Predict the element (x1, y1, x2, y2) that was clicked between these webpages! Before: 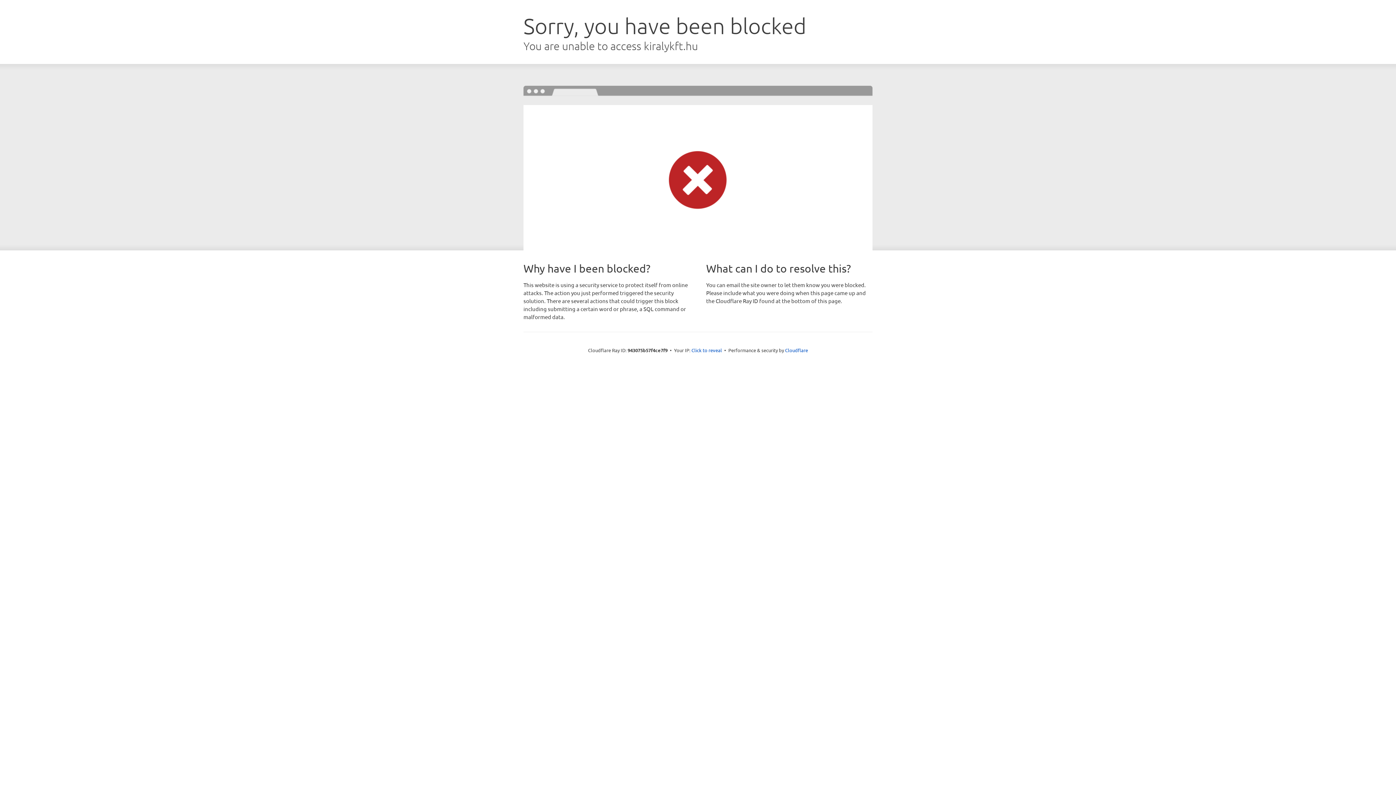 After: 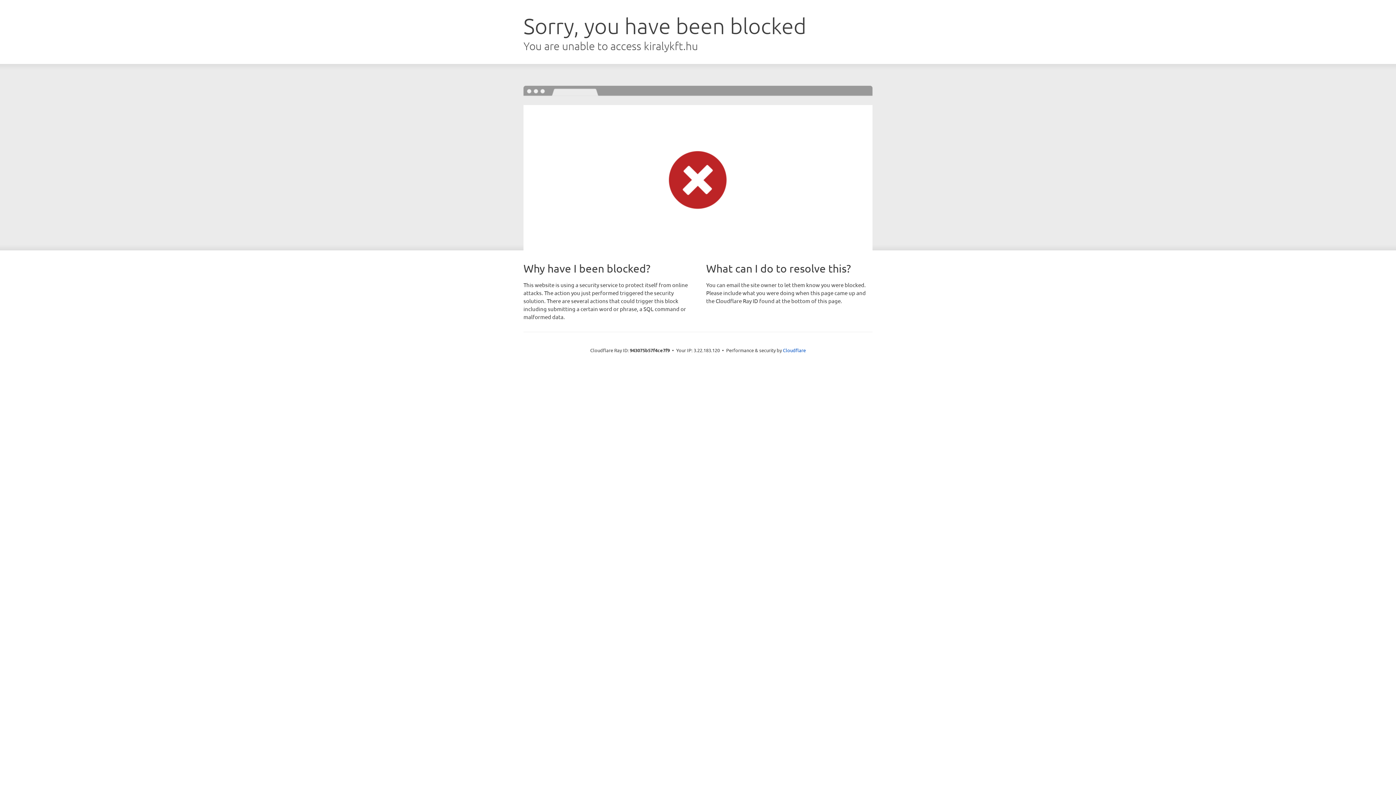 Action: bbox: (691, 346, 722, 353) label: Click to reveal